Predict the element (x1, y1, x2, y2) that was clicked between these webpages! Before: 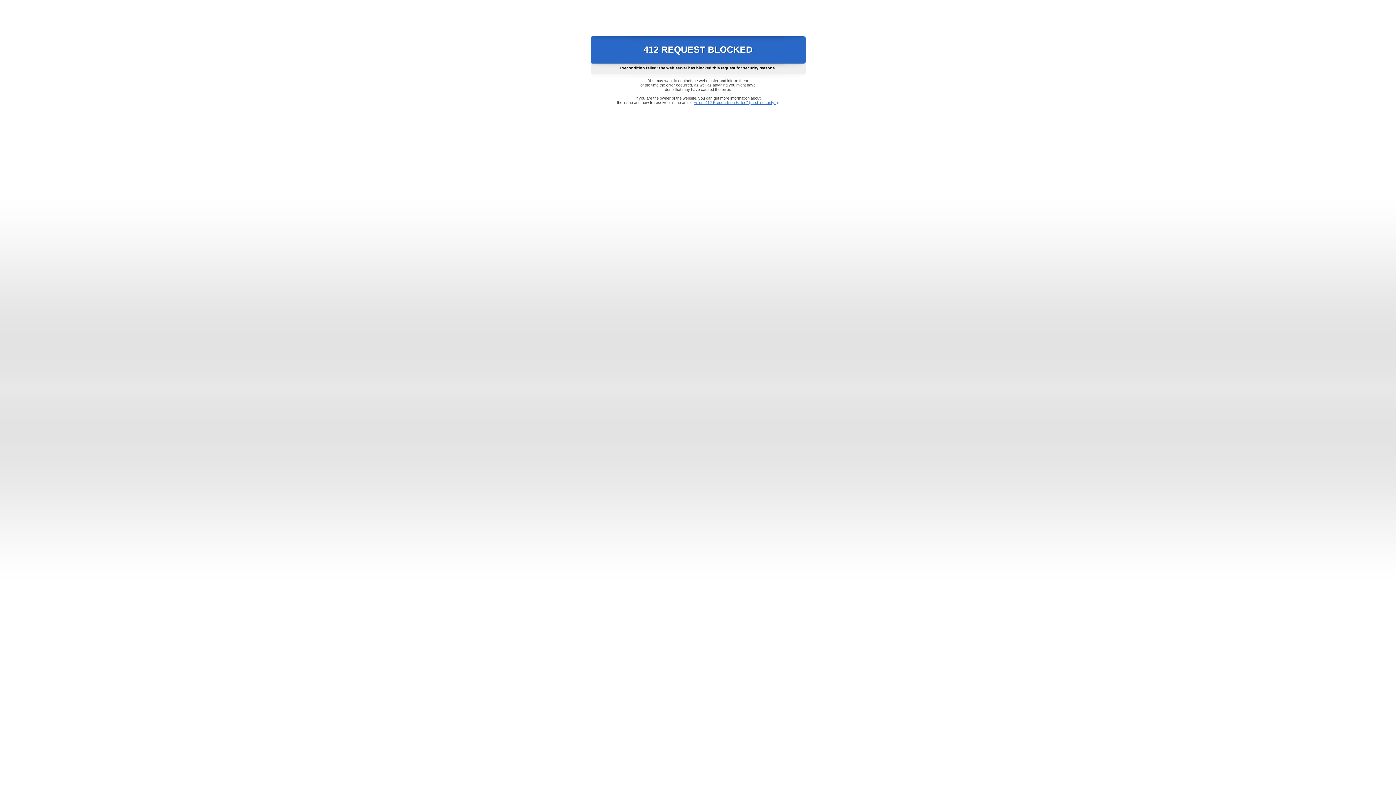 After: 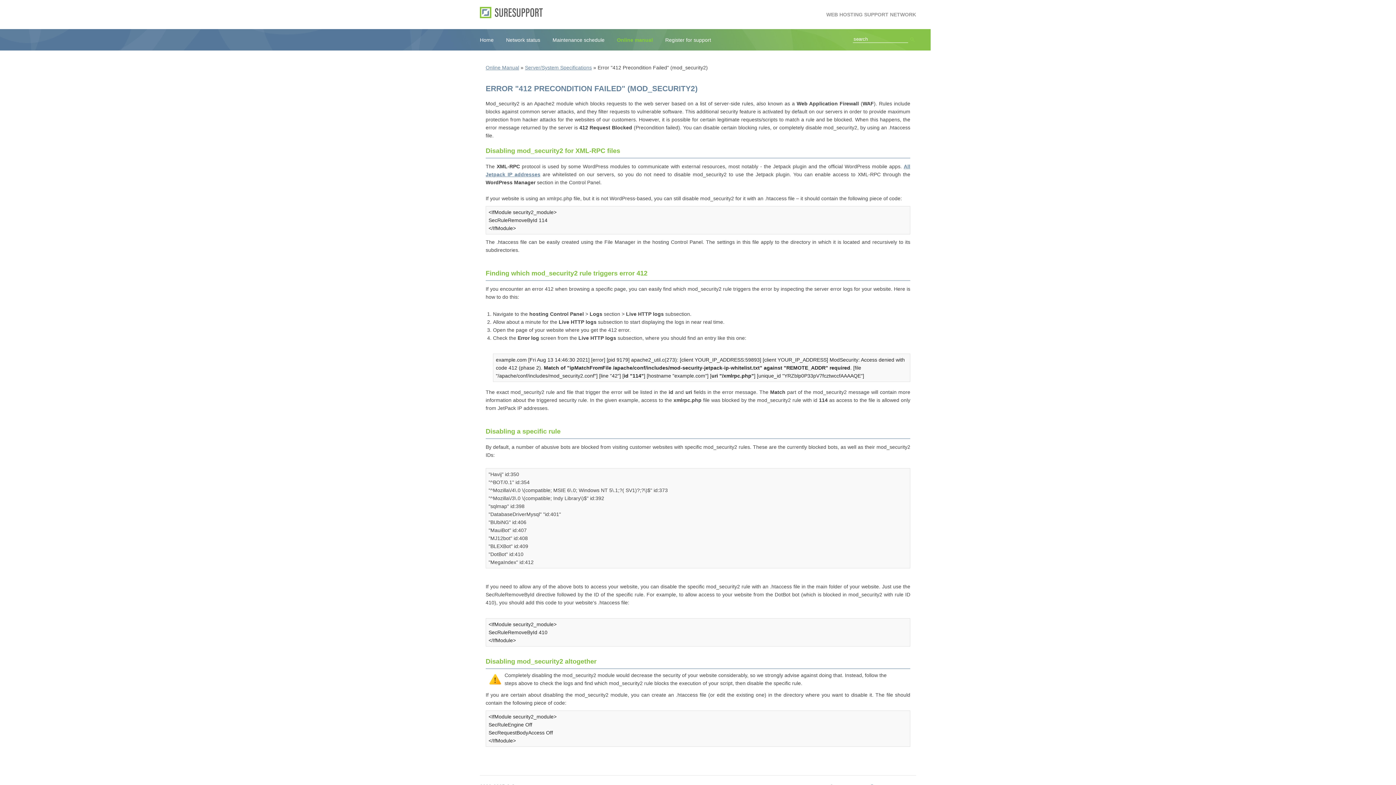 Action: label: Error "412 Precondition Failed" (mod_security2) bbox: (693, 100, 778, 104)